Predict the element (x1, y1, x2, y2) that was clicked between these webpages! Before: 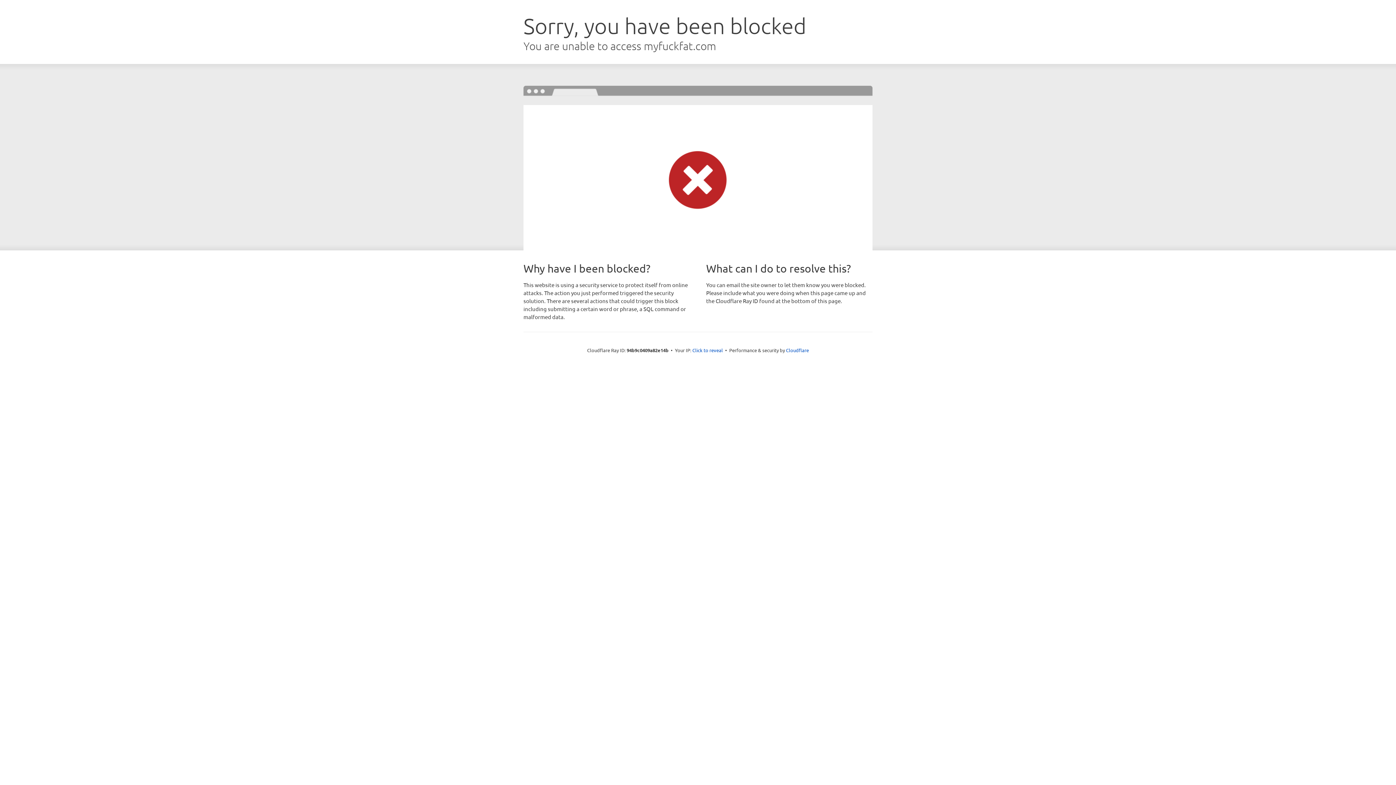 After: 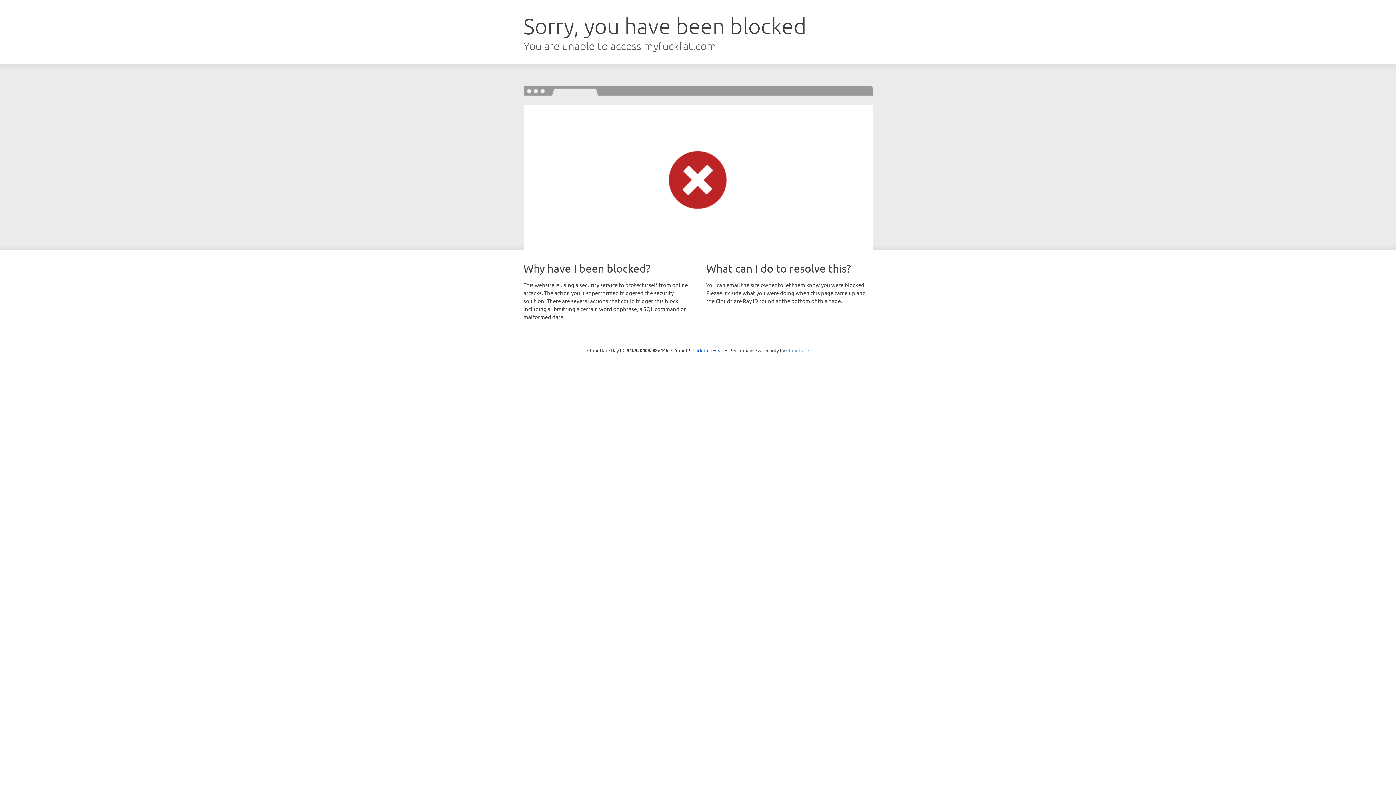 Action: bbox: (786, 347, 809, 353) label: Cloudflare